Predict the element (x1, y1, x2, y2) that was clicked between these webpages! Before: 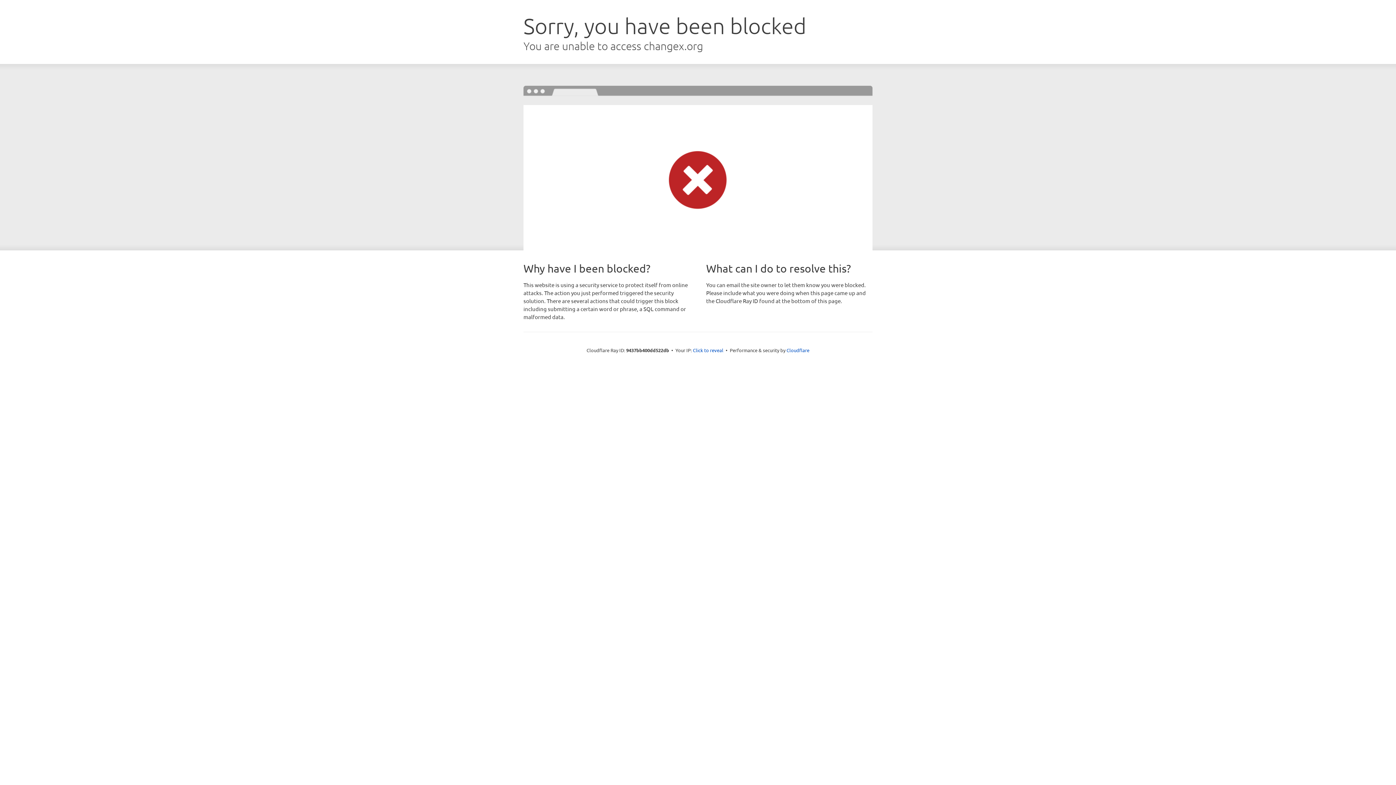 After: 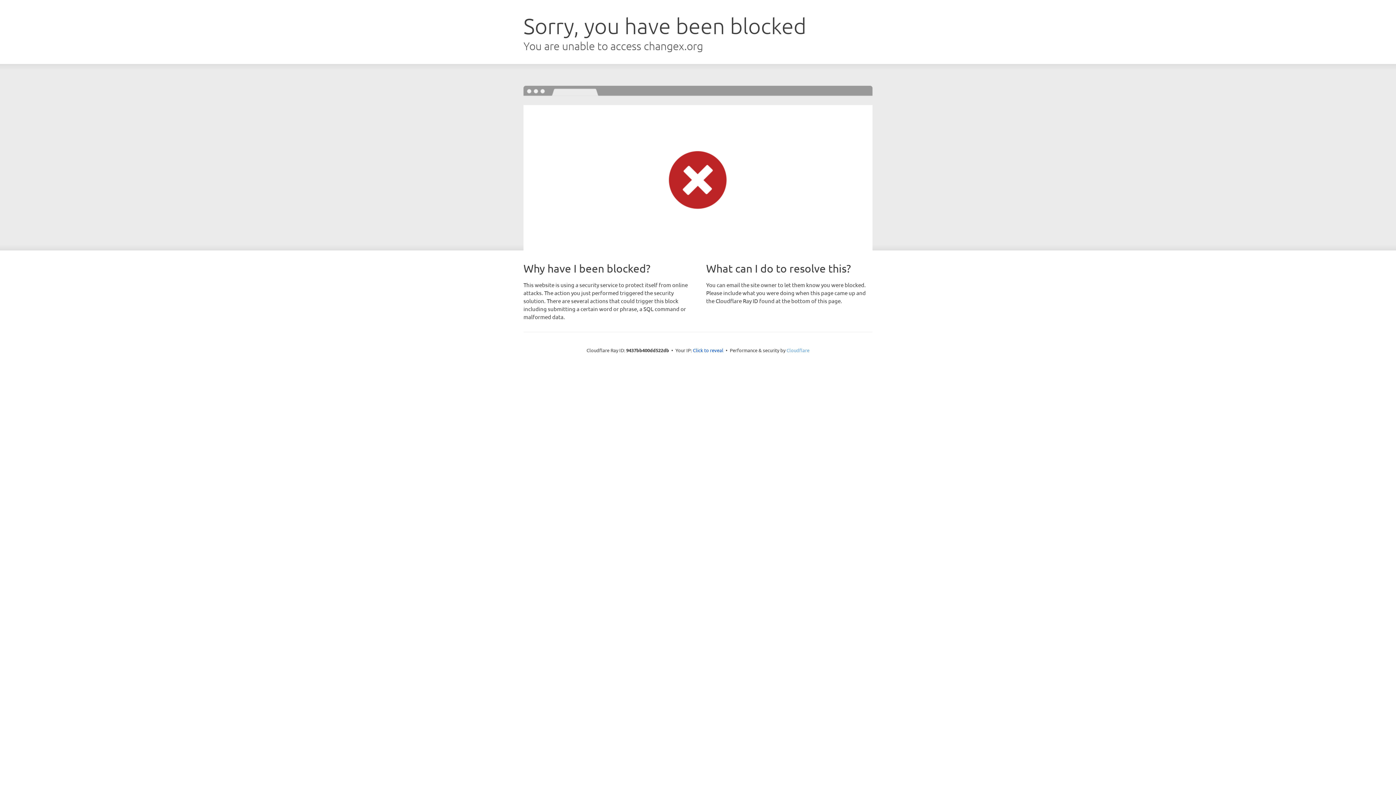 Action: label: Cloudflare bbox: (786, 347, 809, 353)